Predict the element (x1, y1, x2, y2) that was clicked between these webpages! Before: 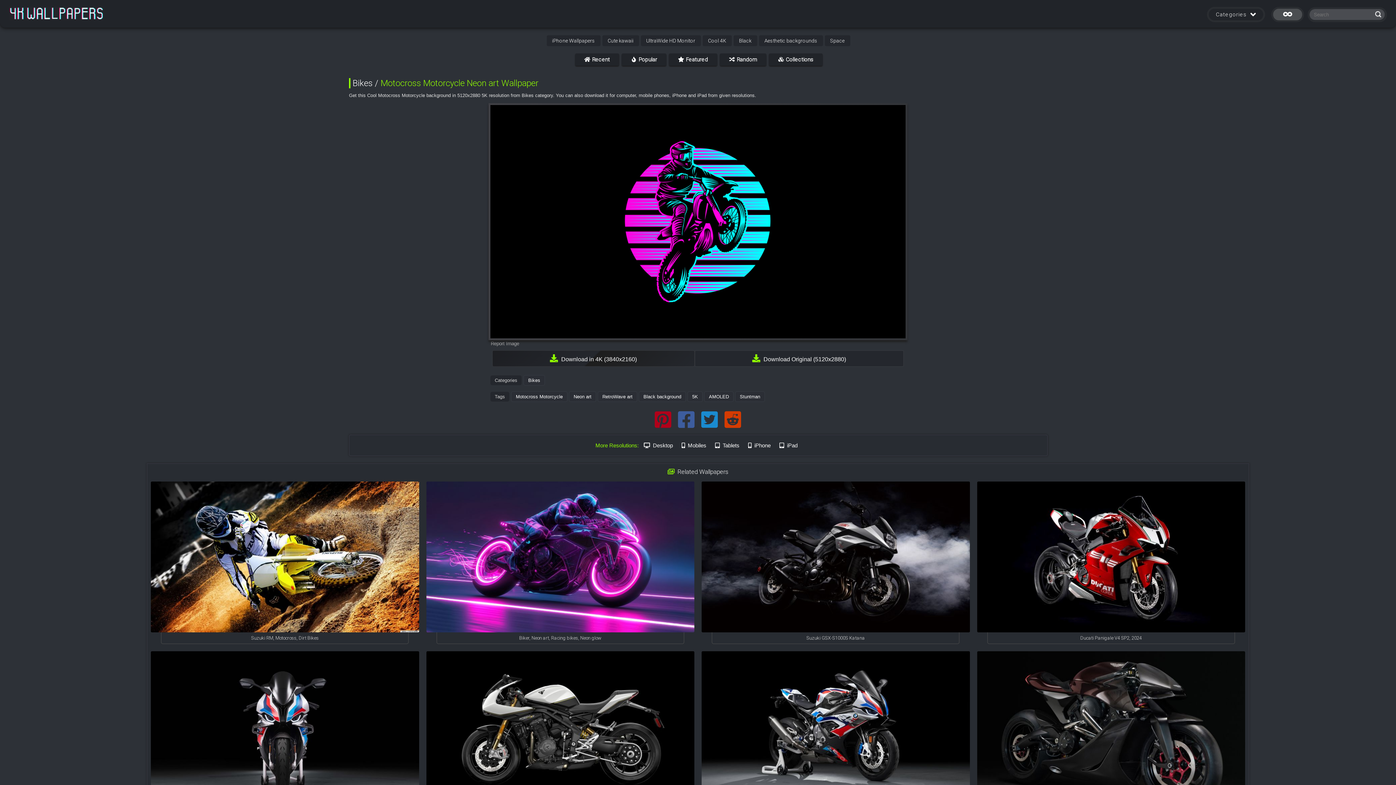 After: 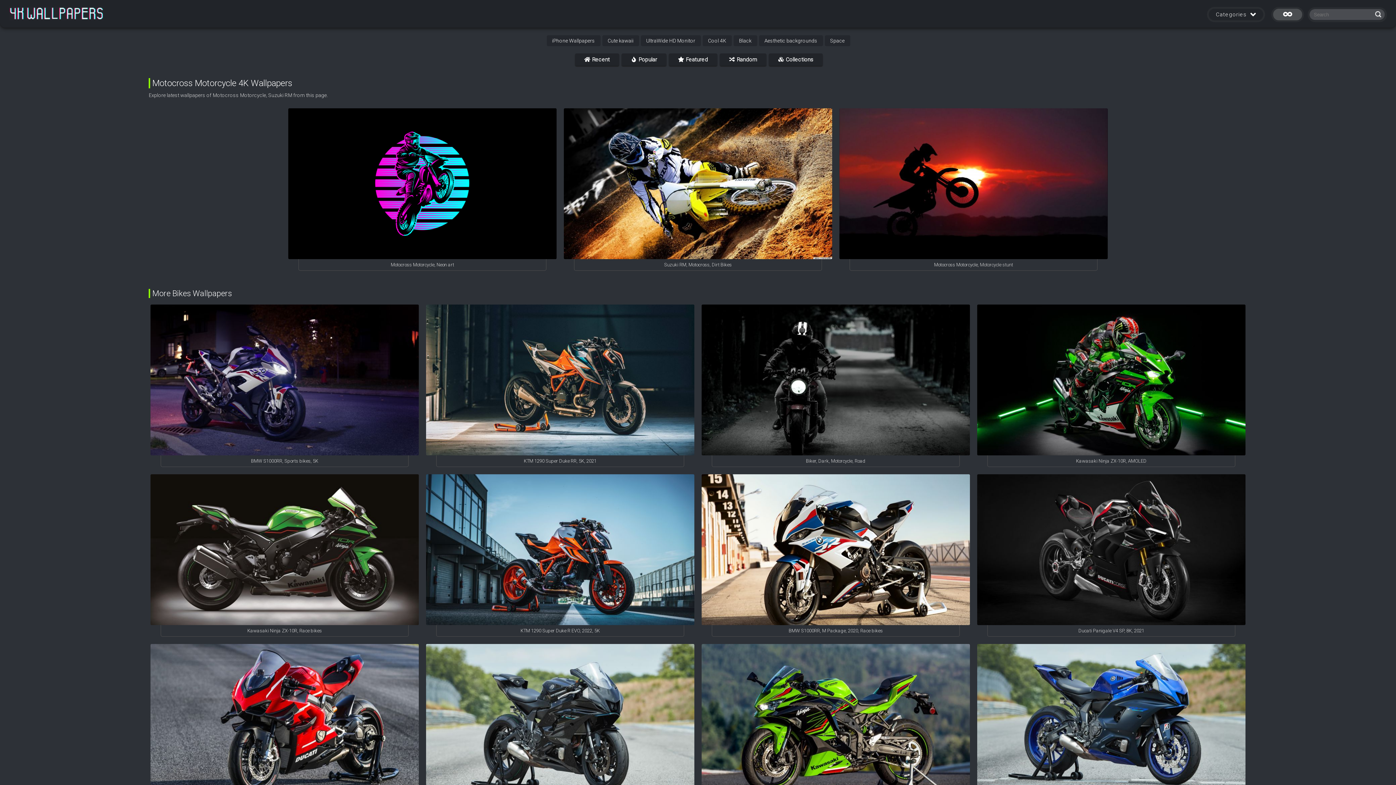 Action: bbox: (511, 391, 567, 402) label: Motocross Motorcycle